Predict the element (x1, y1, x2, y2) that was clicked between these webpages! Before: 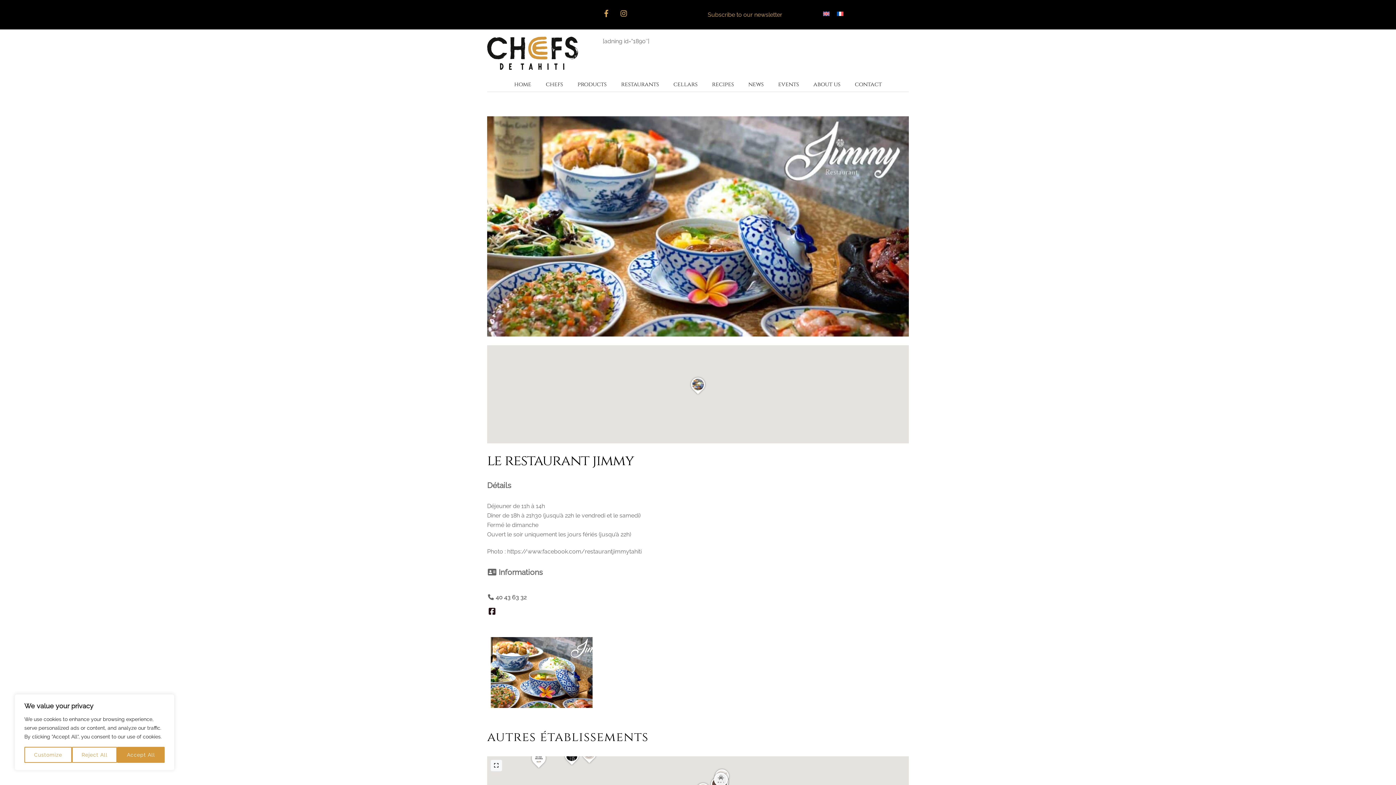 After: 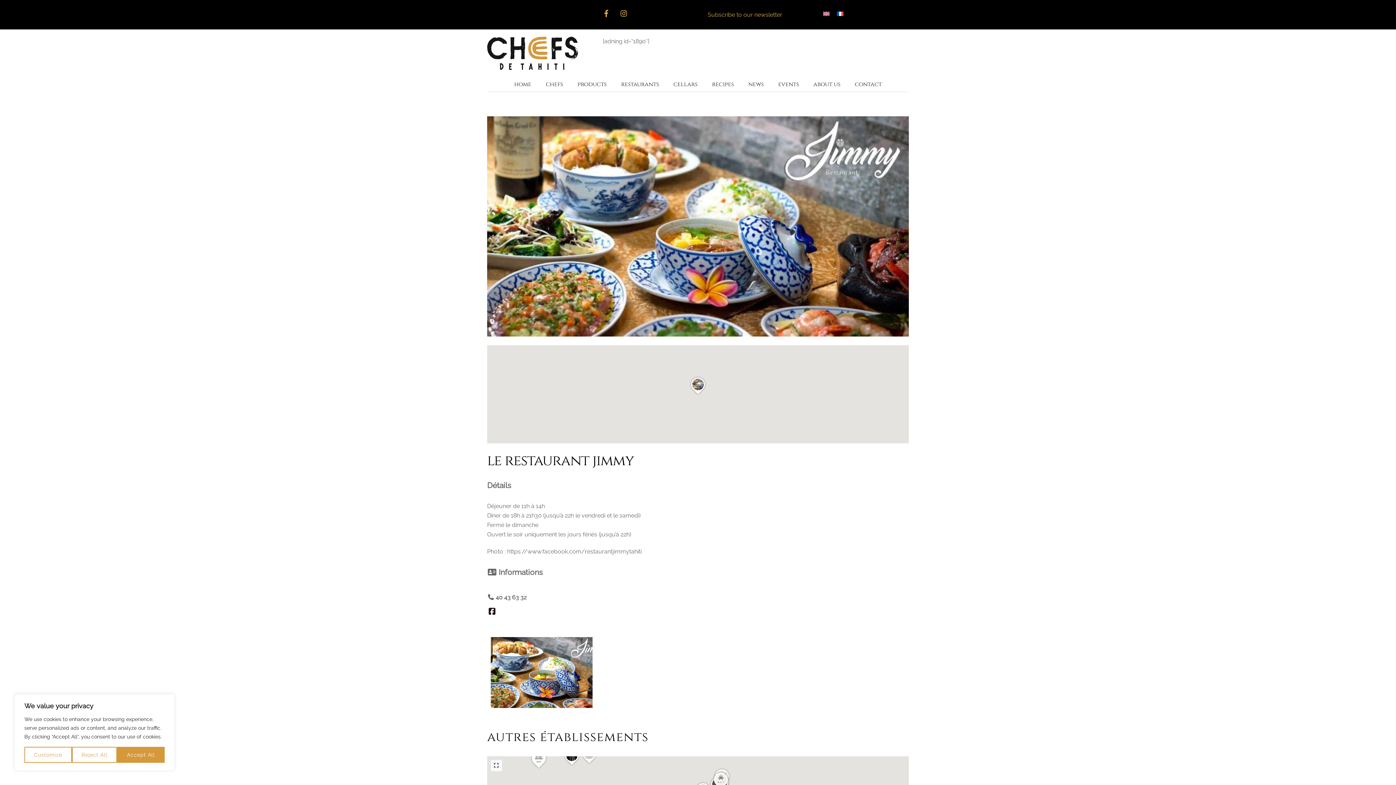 Action: label: 40 43 63 32 bbox: (495, 594, 526, 601)